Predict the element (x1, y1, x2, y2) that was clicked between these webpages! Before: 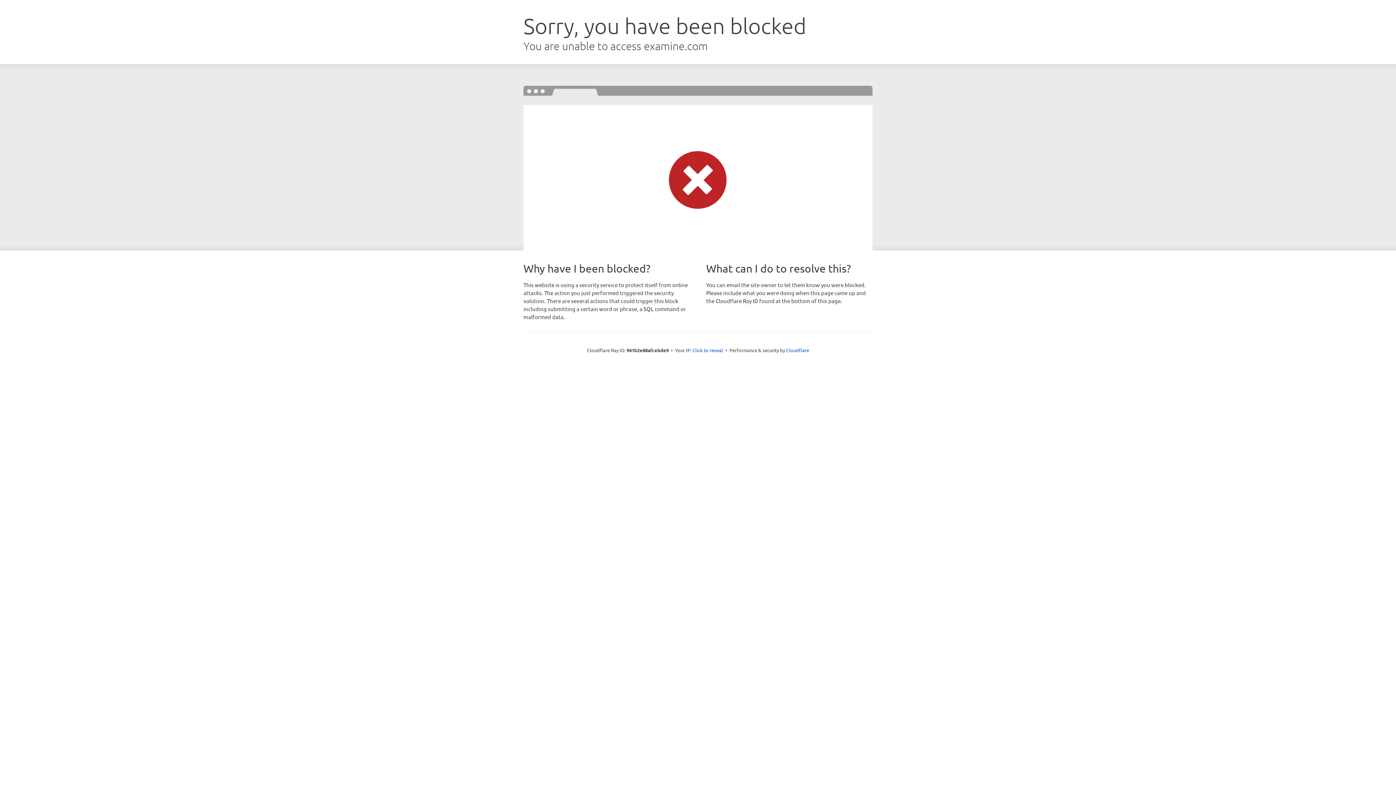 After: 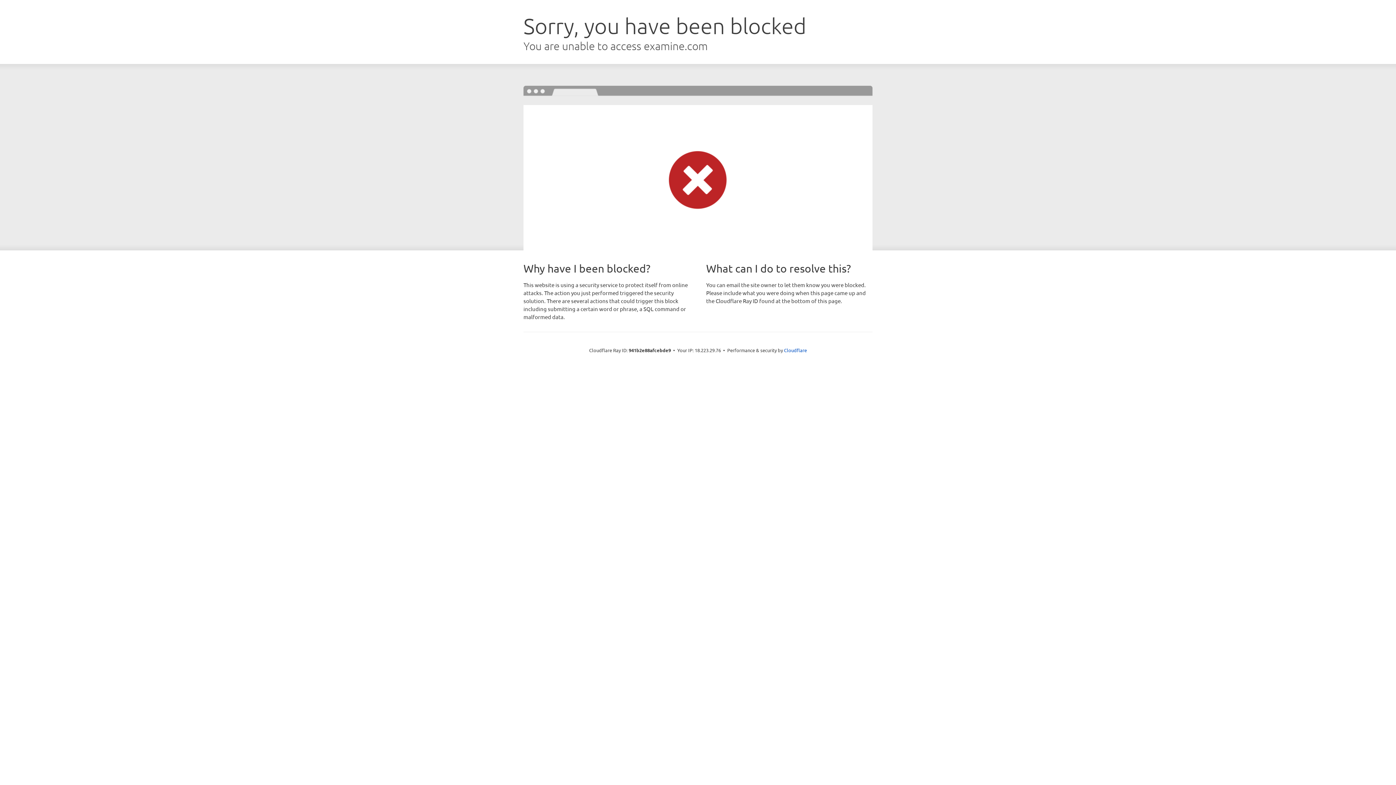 Action: label: Click to reveal bbox: (692, 346, 723, 353)